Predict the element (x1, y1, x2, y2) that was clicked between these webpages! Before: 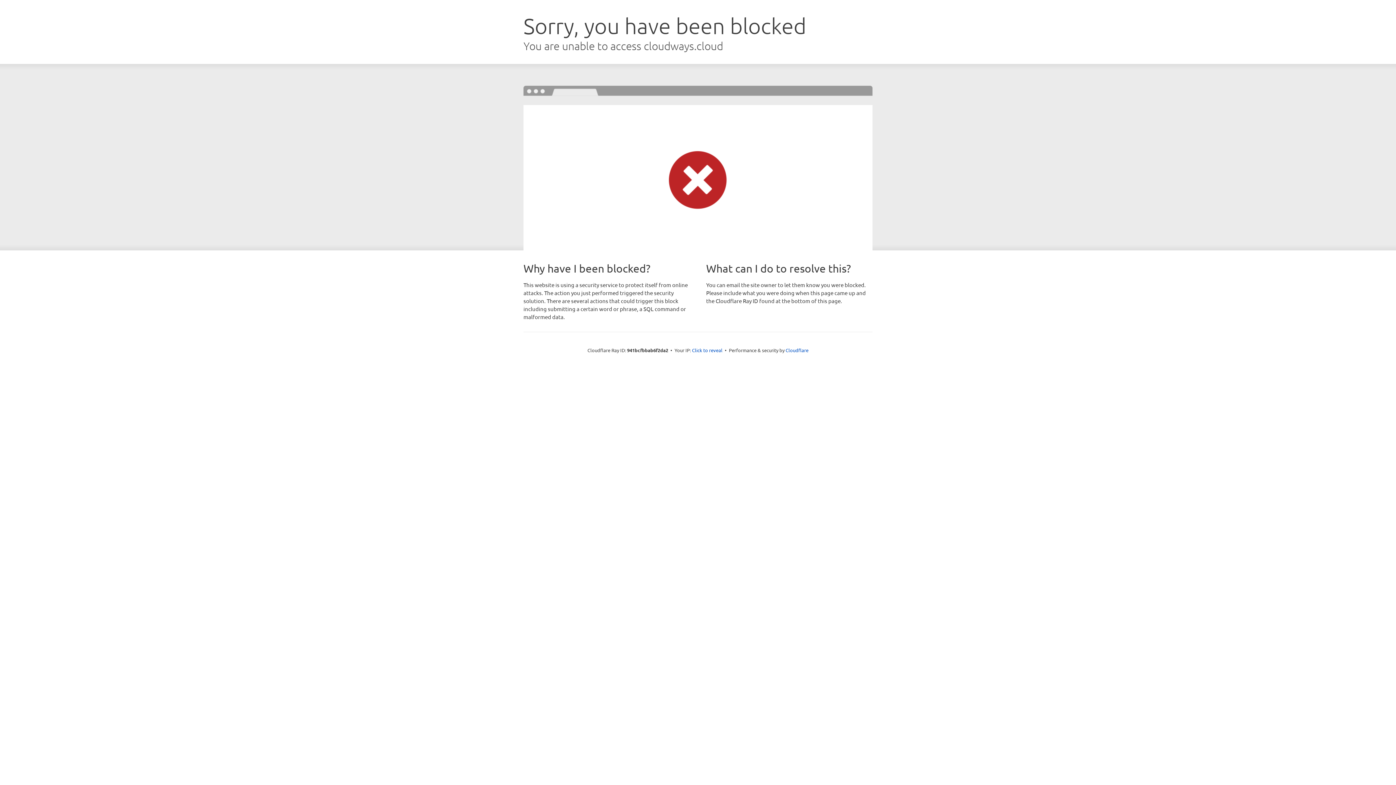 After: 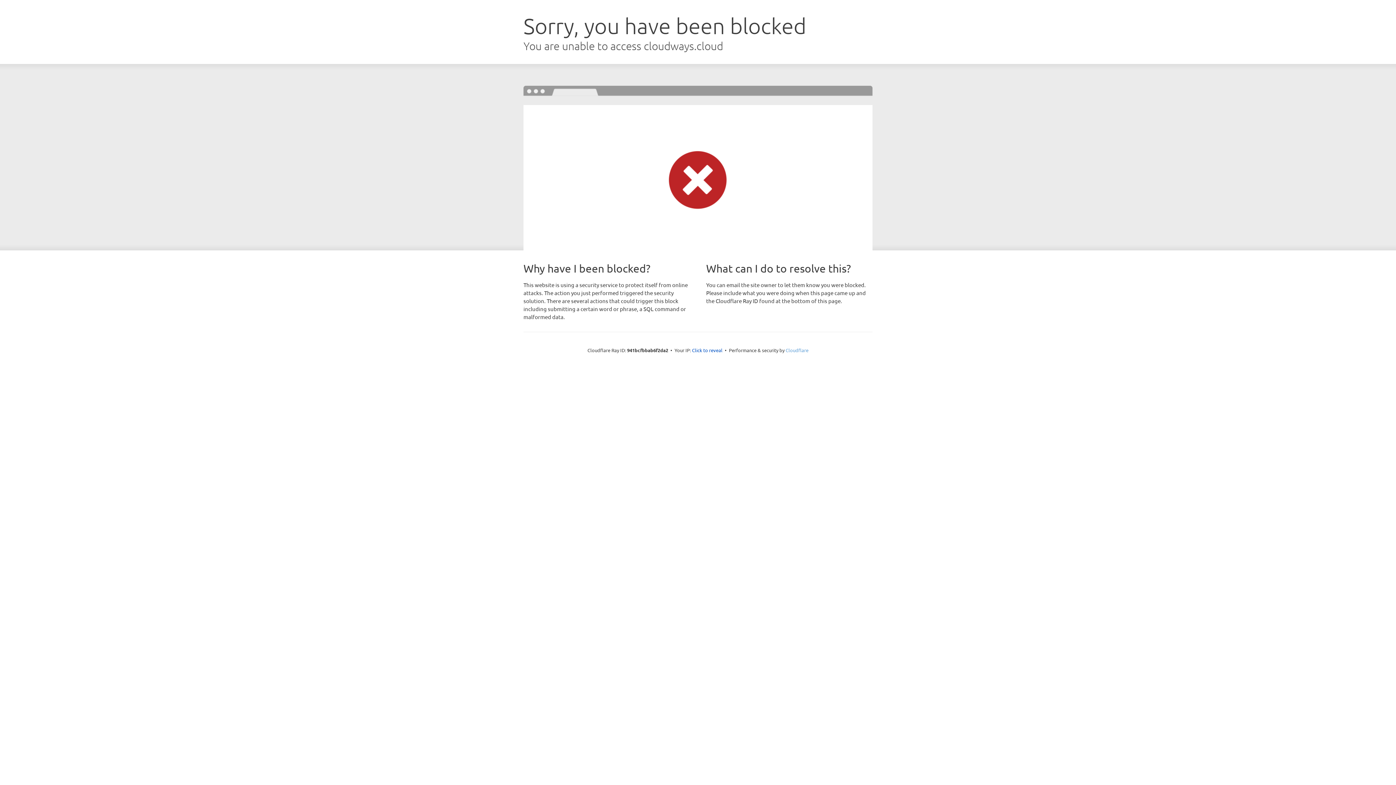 Action: label: Cloudflare bbox: (785, 347, 808, 353)